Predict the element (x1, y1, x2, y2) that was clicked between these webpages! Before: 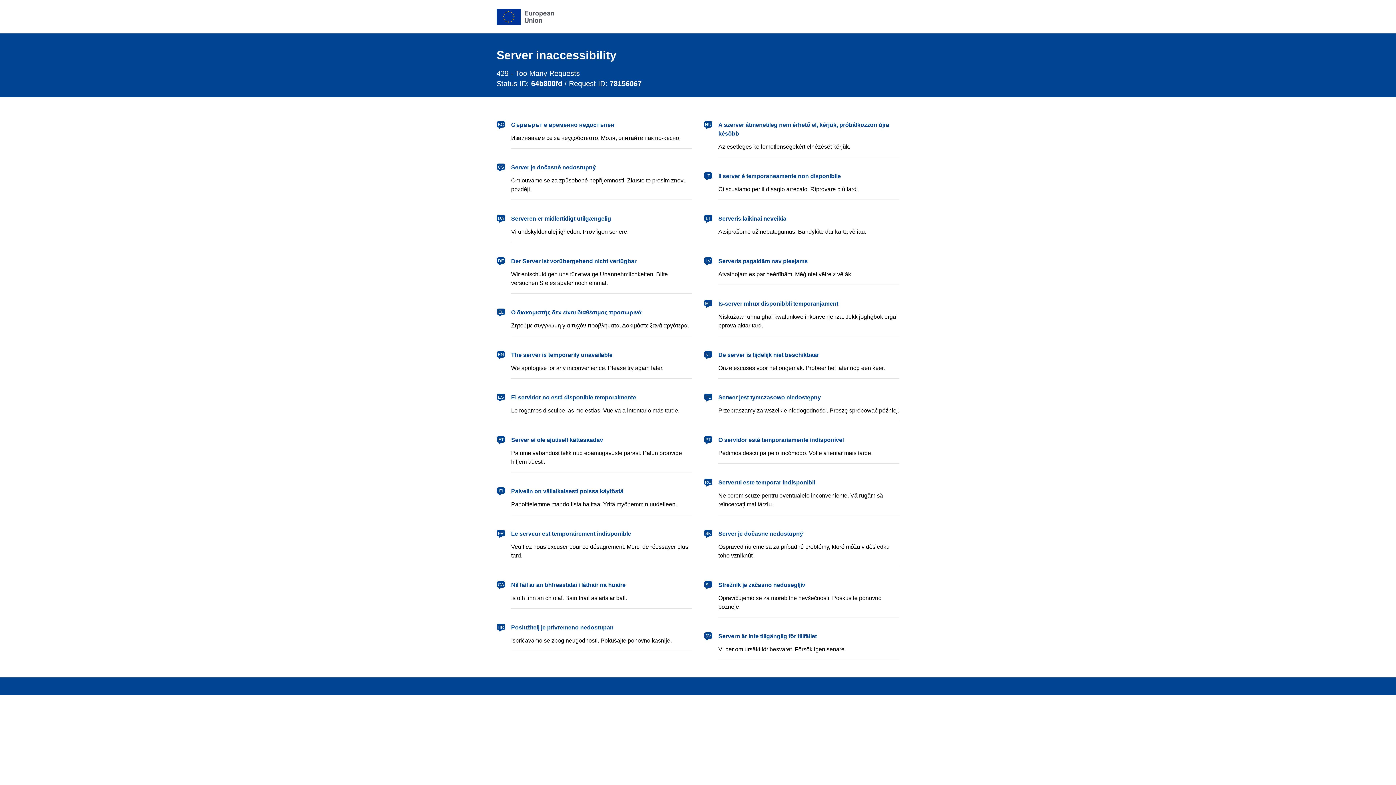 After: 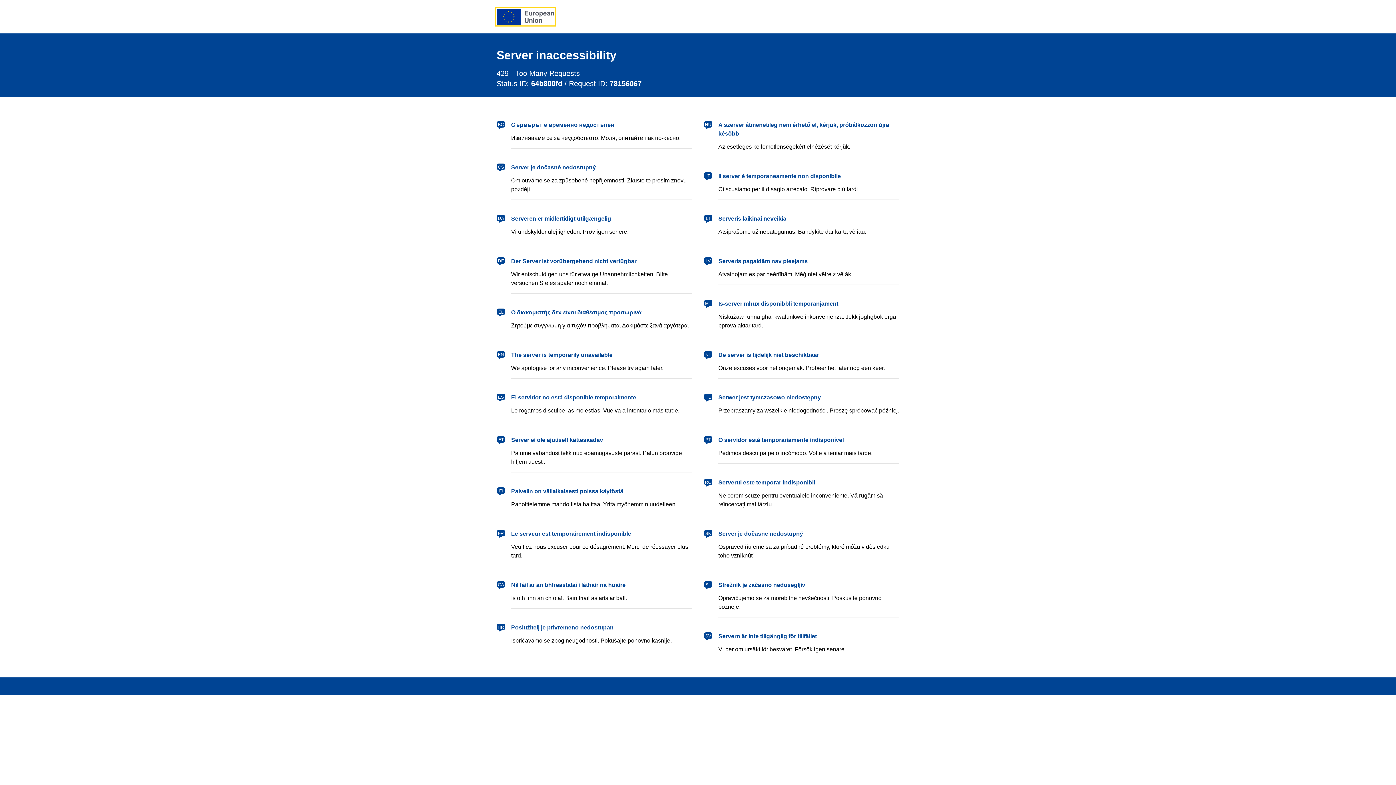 Action: label: European Union bbox: (496, 8, 554, 24)